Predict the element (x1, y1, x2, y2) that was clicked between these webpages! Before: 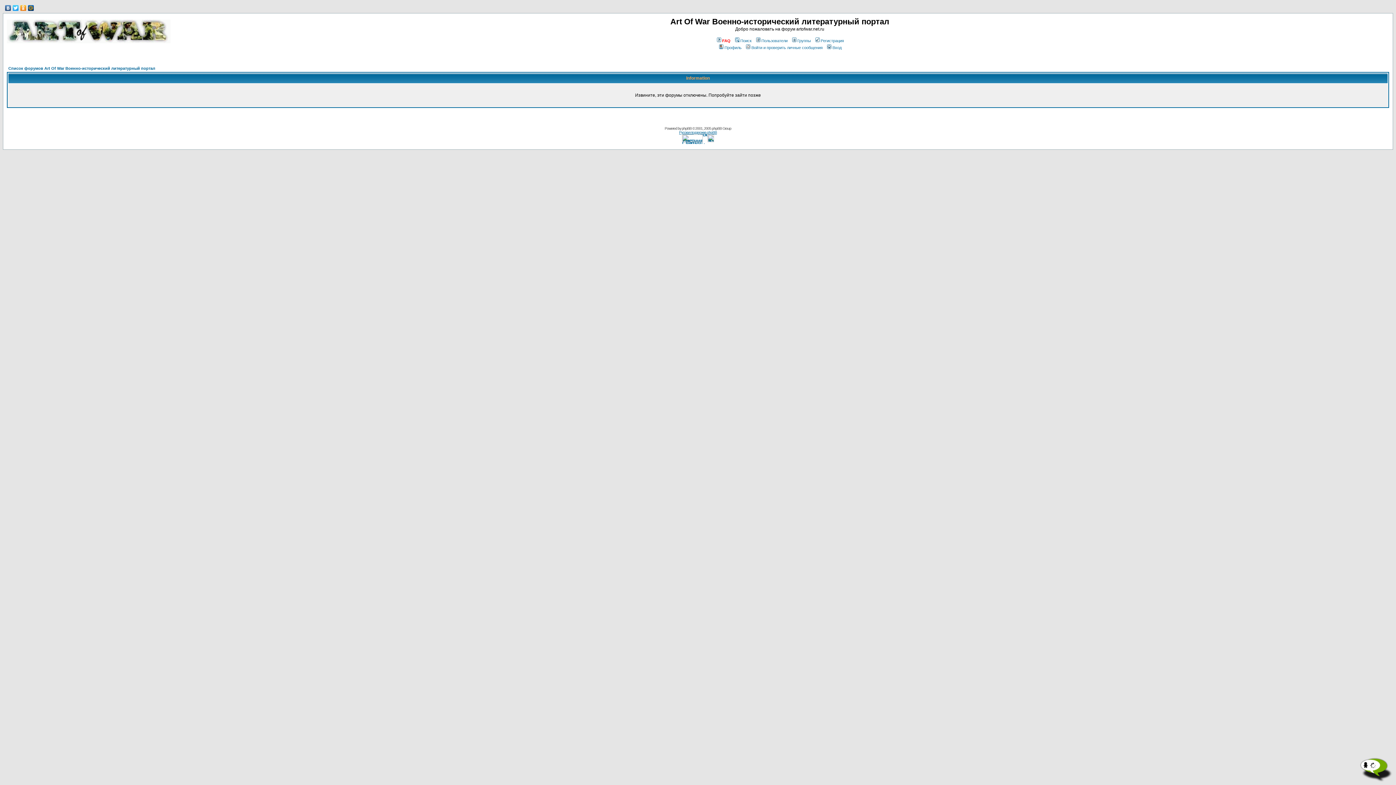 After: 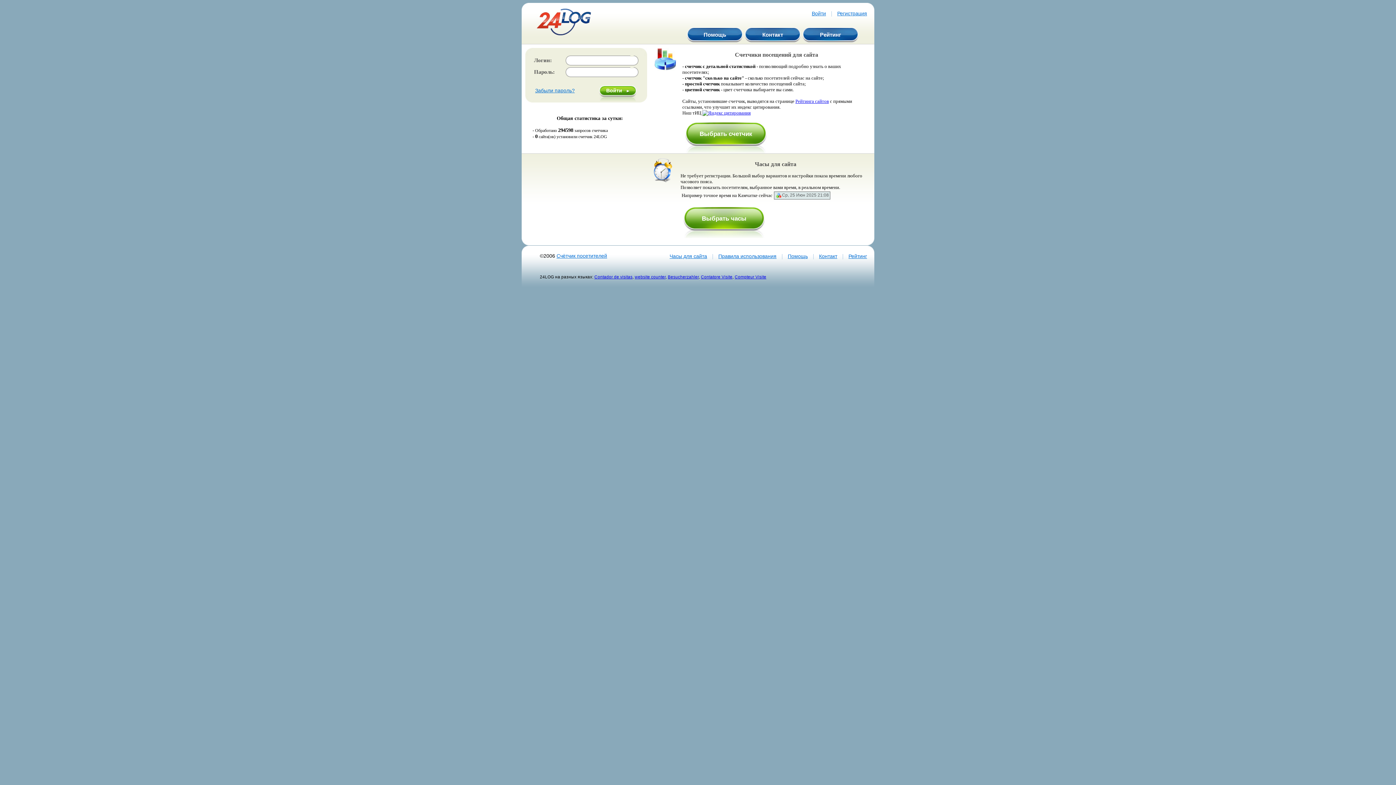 Action: bbox: (682, 137, 702, 143)